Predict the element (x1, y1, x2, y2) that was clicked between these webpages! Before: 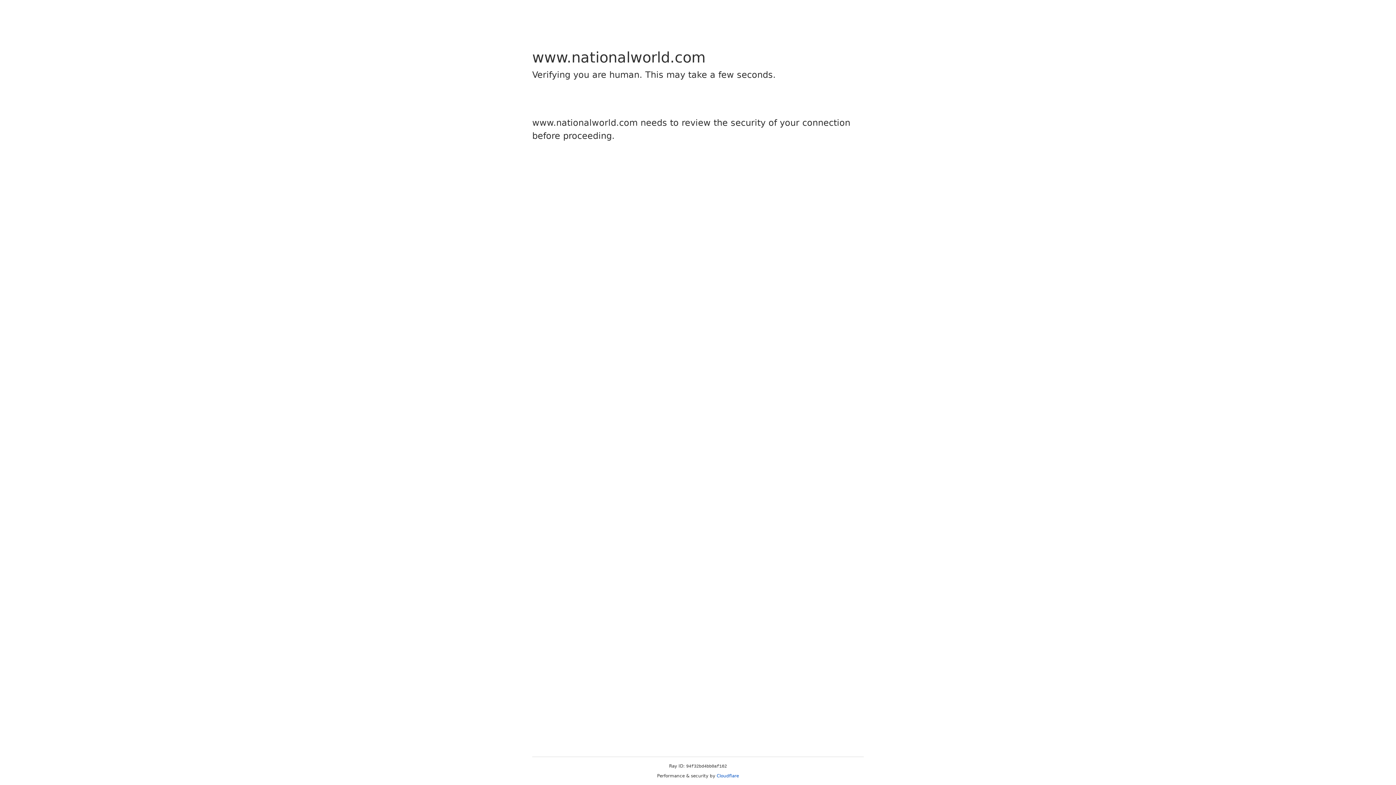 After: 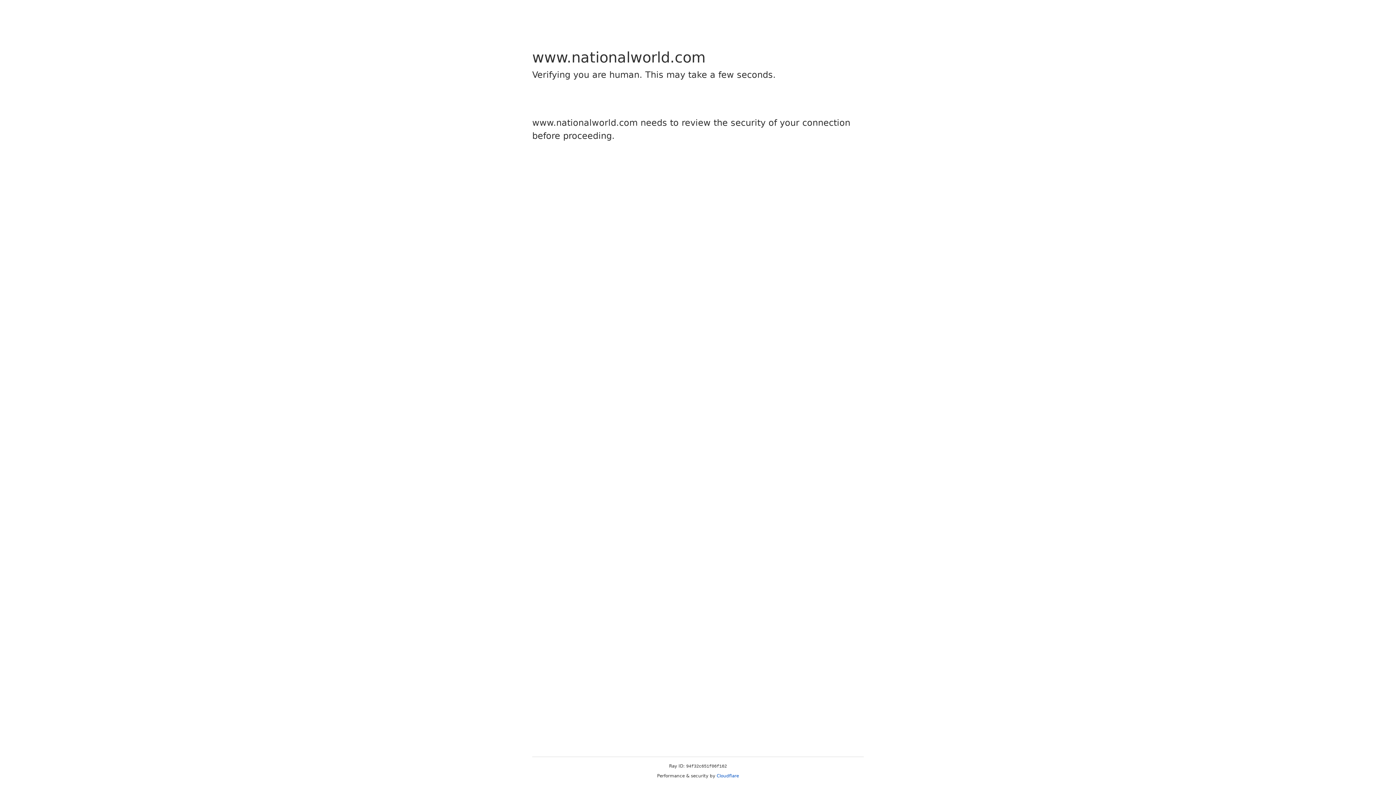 Action: bbox: (716, 773, 739, 778) label: Cloudflare